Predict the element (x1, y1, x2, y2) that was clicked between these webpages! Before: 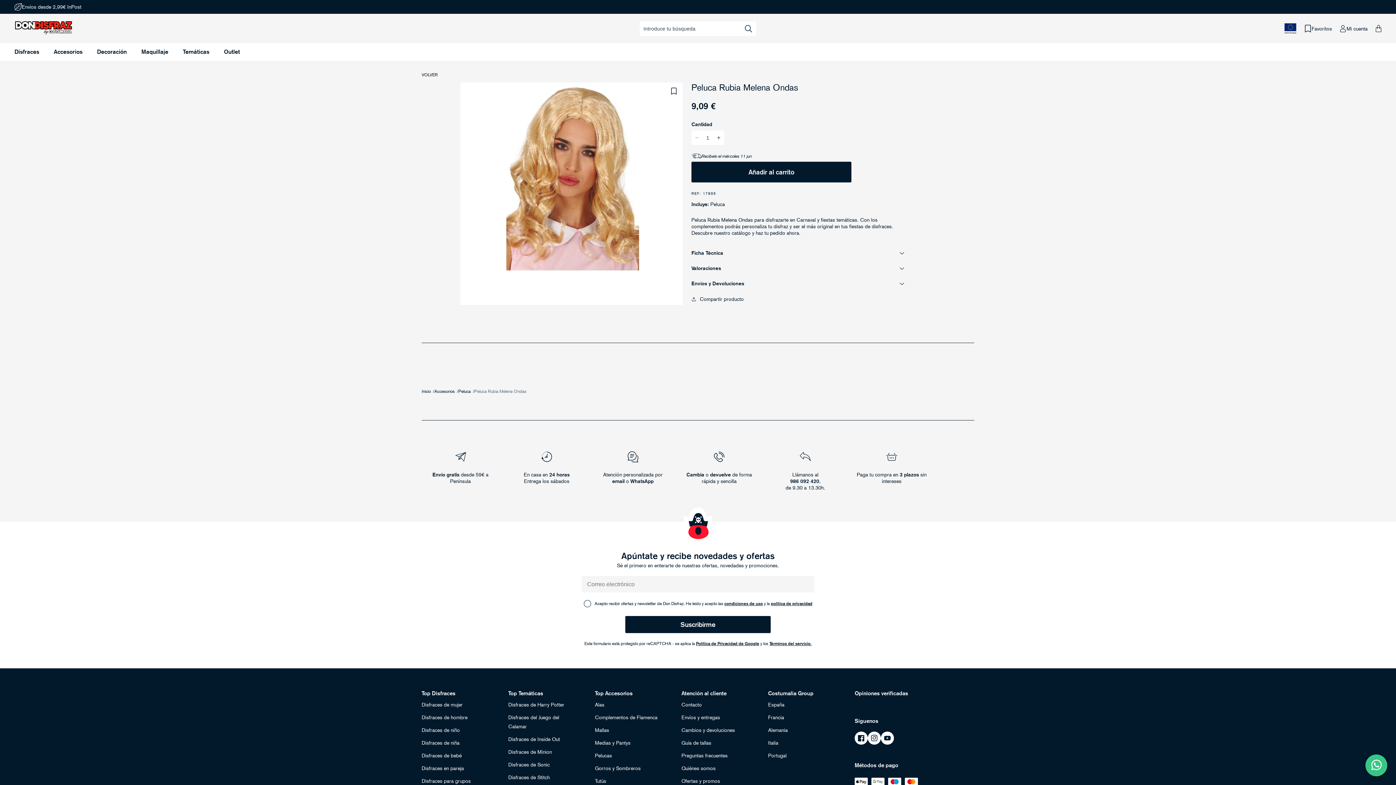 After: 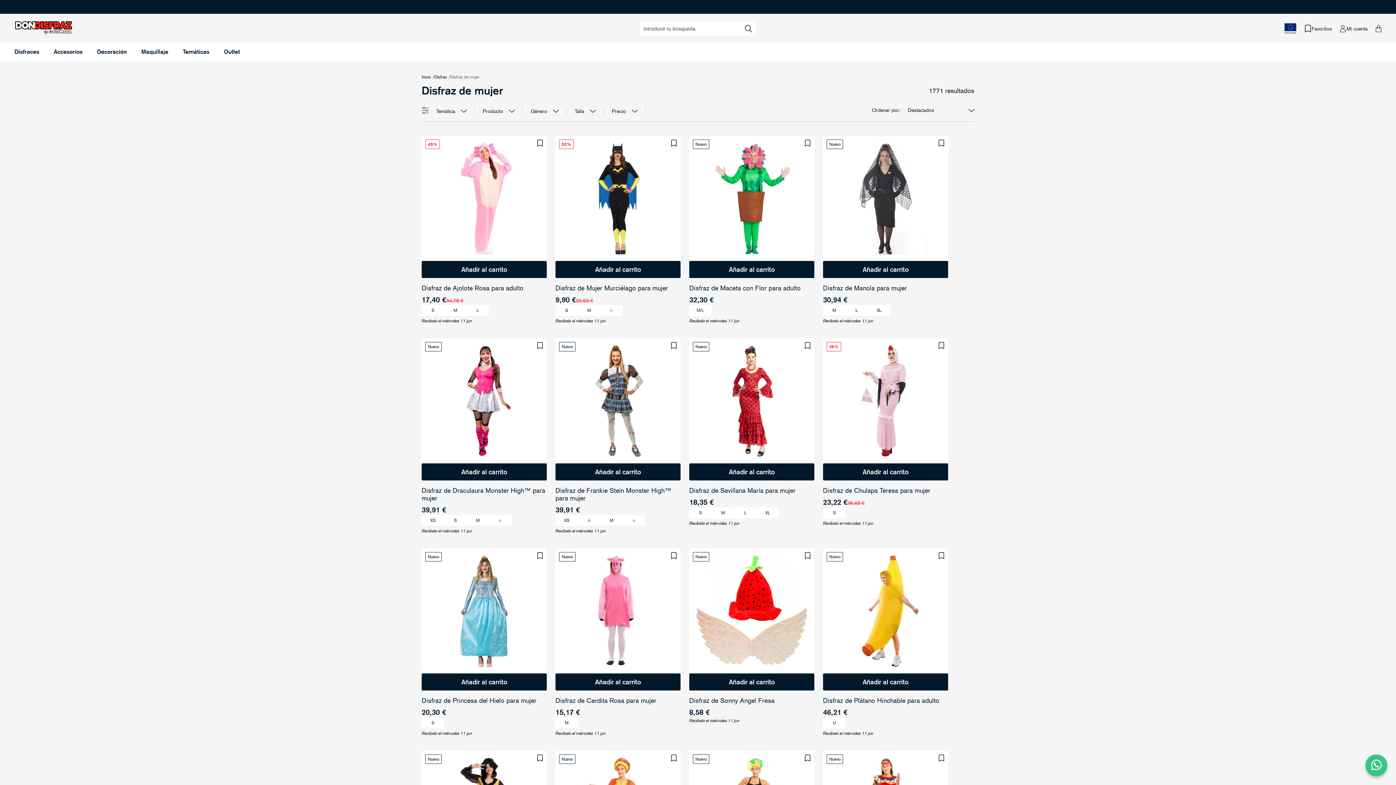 Action: bbox: (421, 700, 462, 711) label: Disfraces de mujer